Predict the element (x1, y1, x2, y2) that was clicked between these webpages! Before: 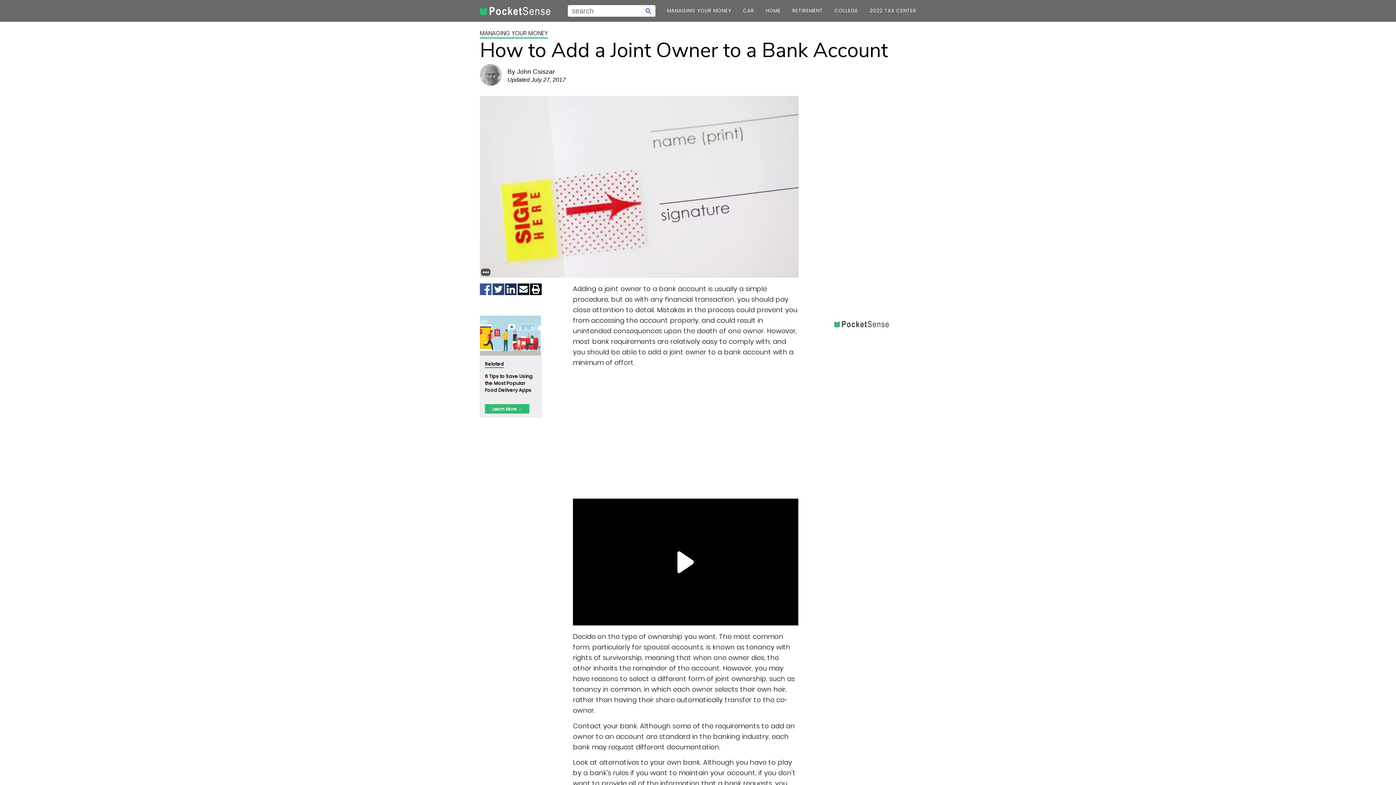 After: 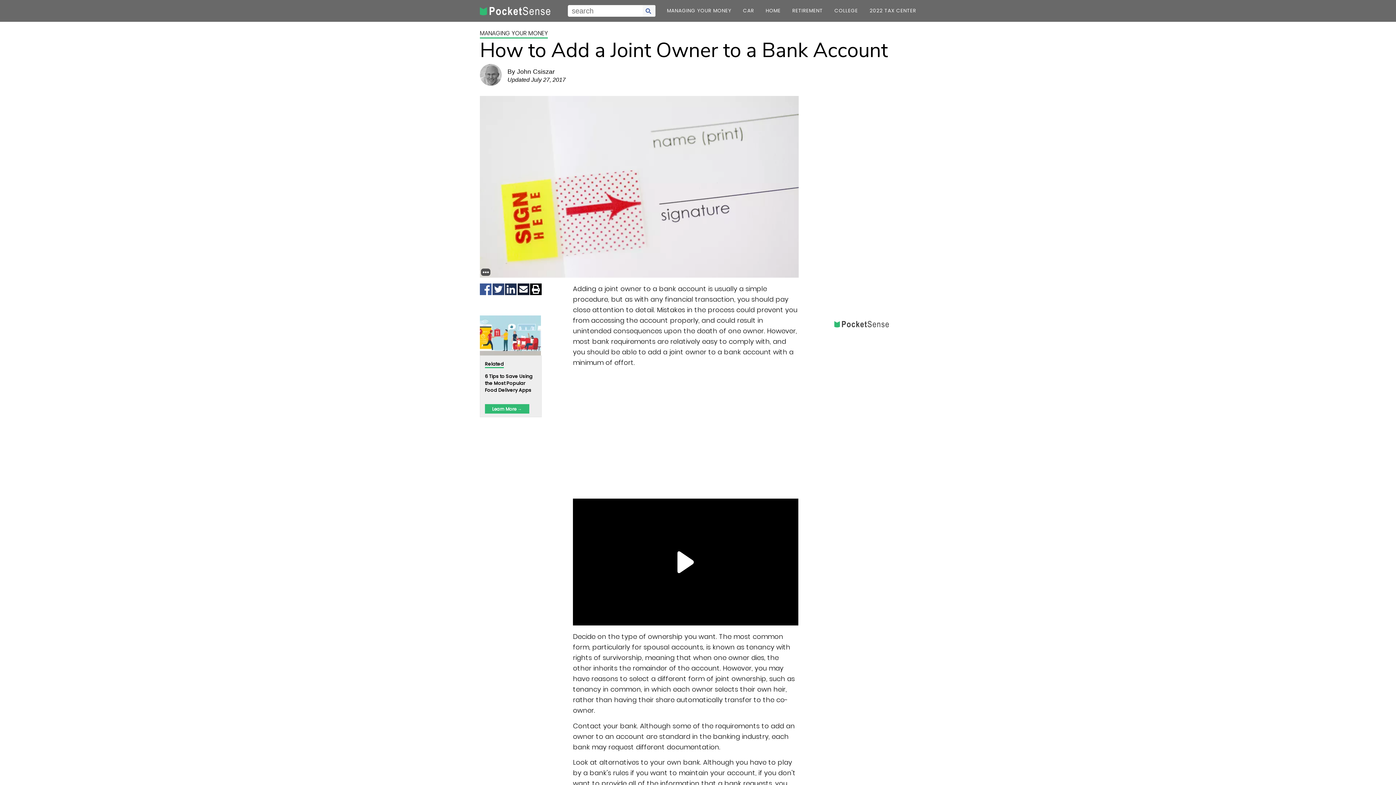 Action: bbox: (517, 283, 529, 298) label: Share via Email